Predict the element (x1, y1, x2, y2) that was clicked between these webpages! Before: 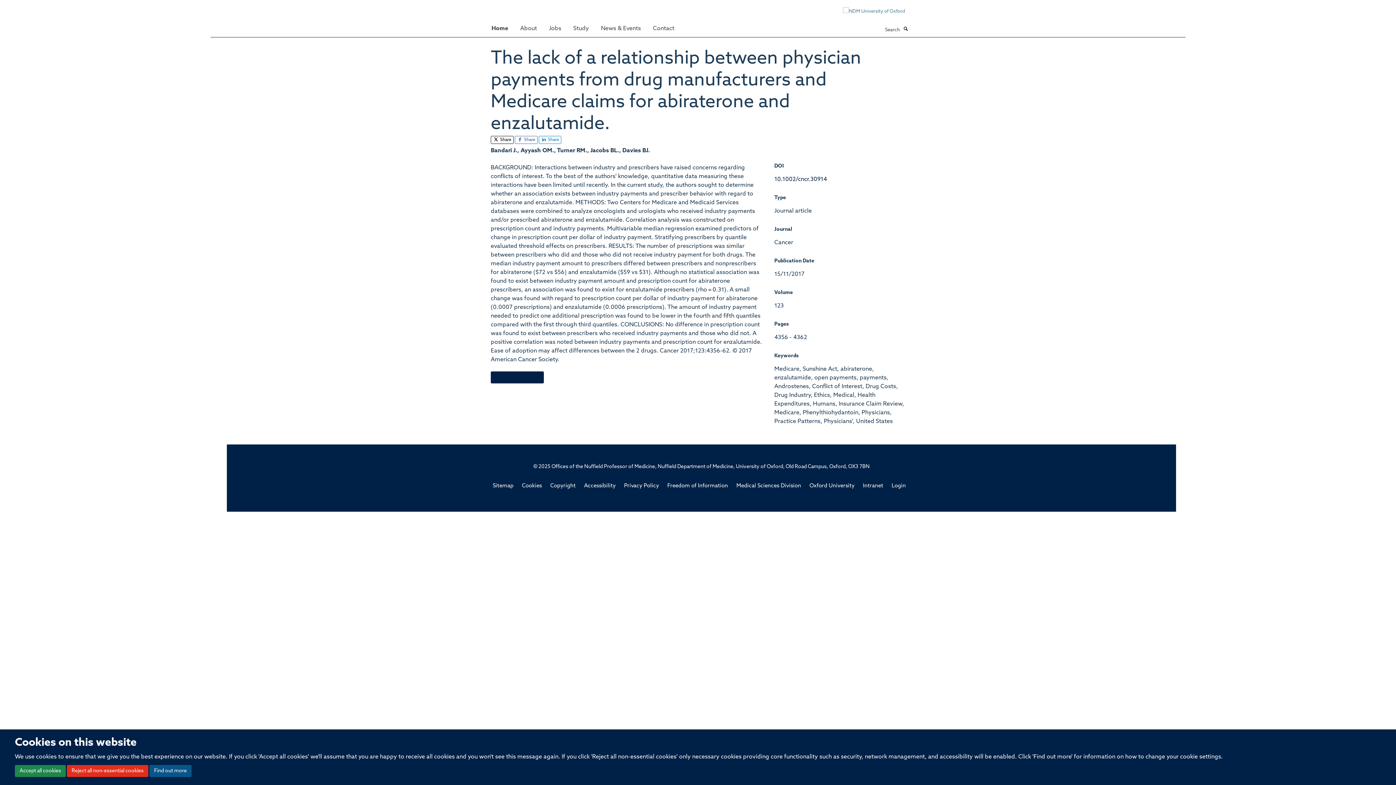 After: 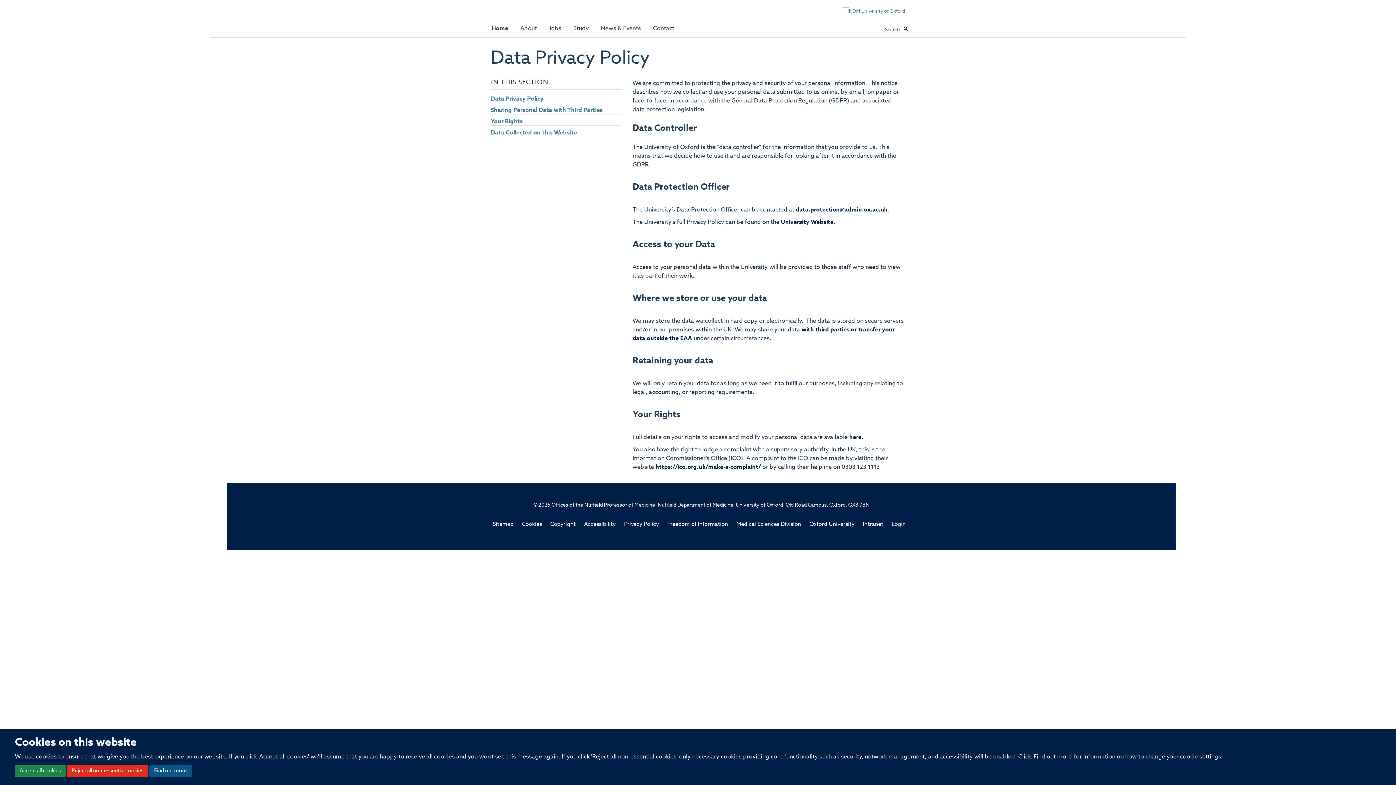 Action: label: Privacy Policy bbox: (624, 483, 659, 489)